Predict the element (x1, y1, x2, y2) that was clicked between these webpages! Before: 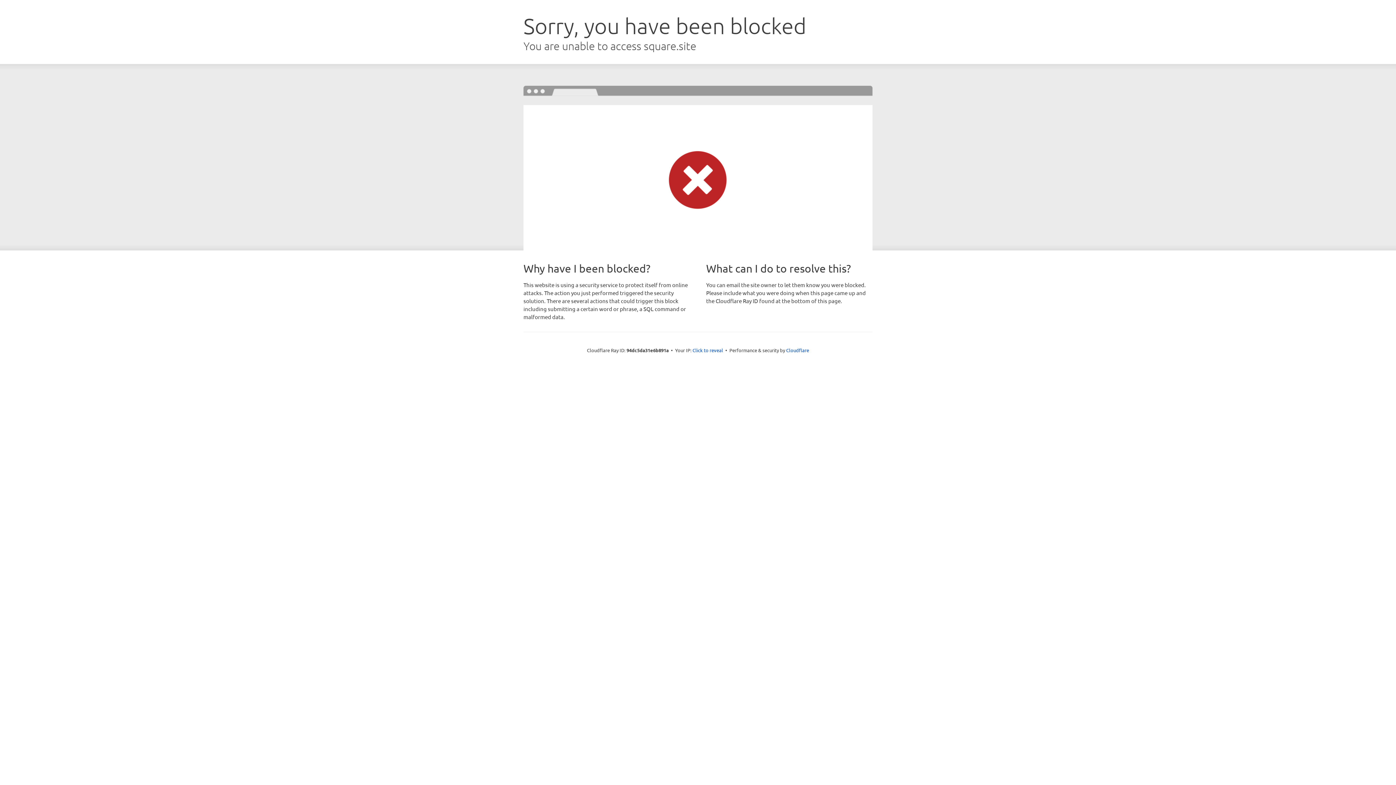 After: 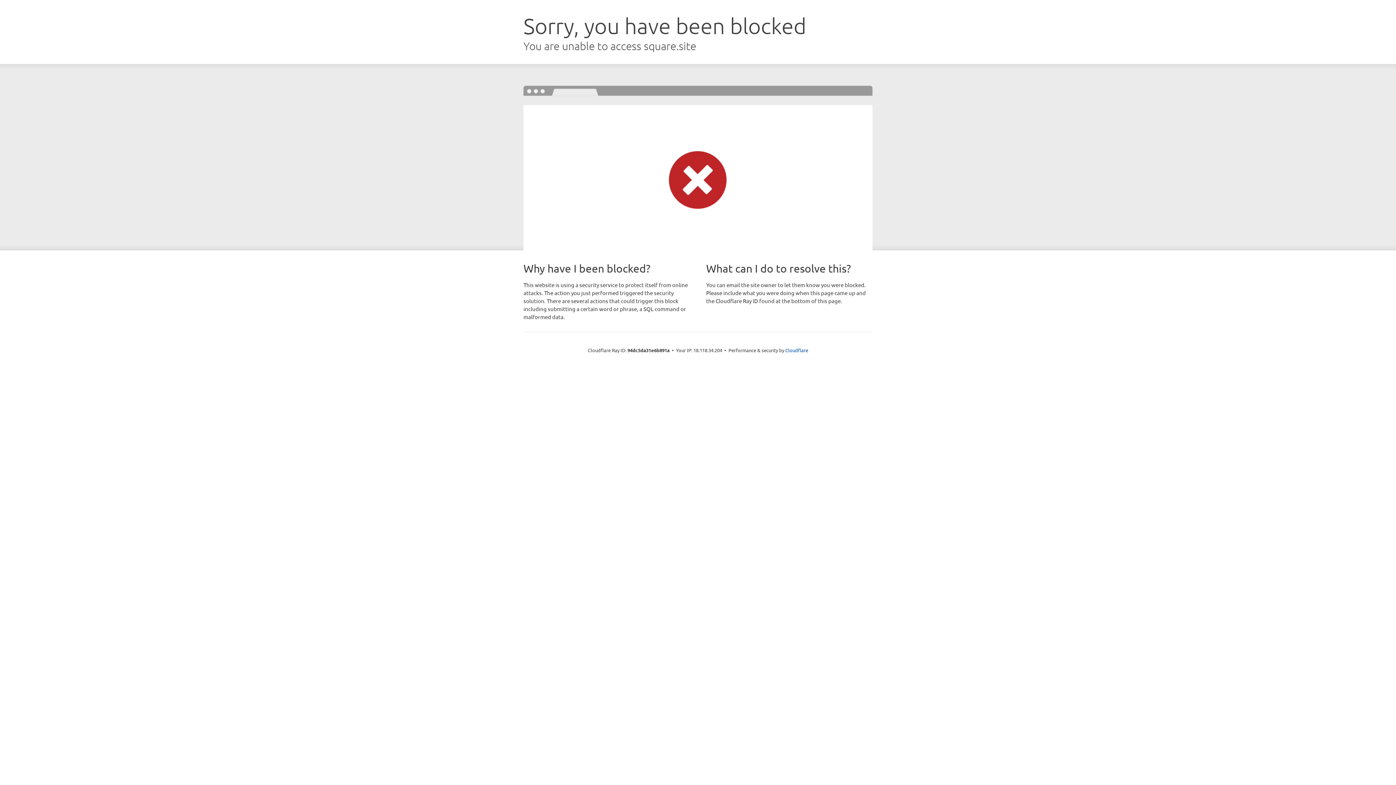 Action: bbox: (692, 346, 723, 353) label: Click to reveal